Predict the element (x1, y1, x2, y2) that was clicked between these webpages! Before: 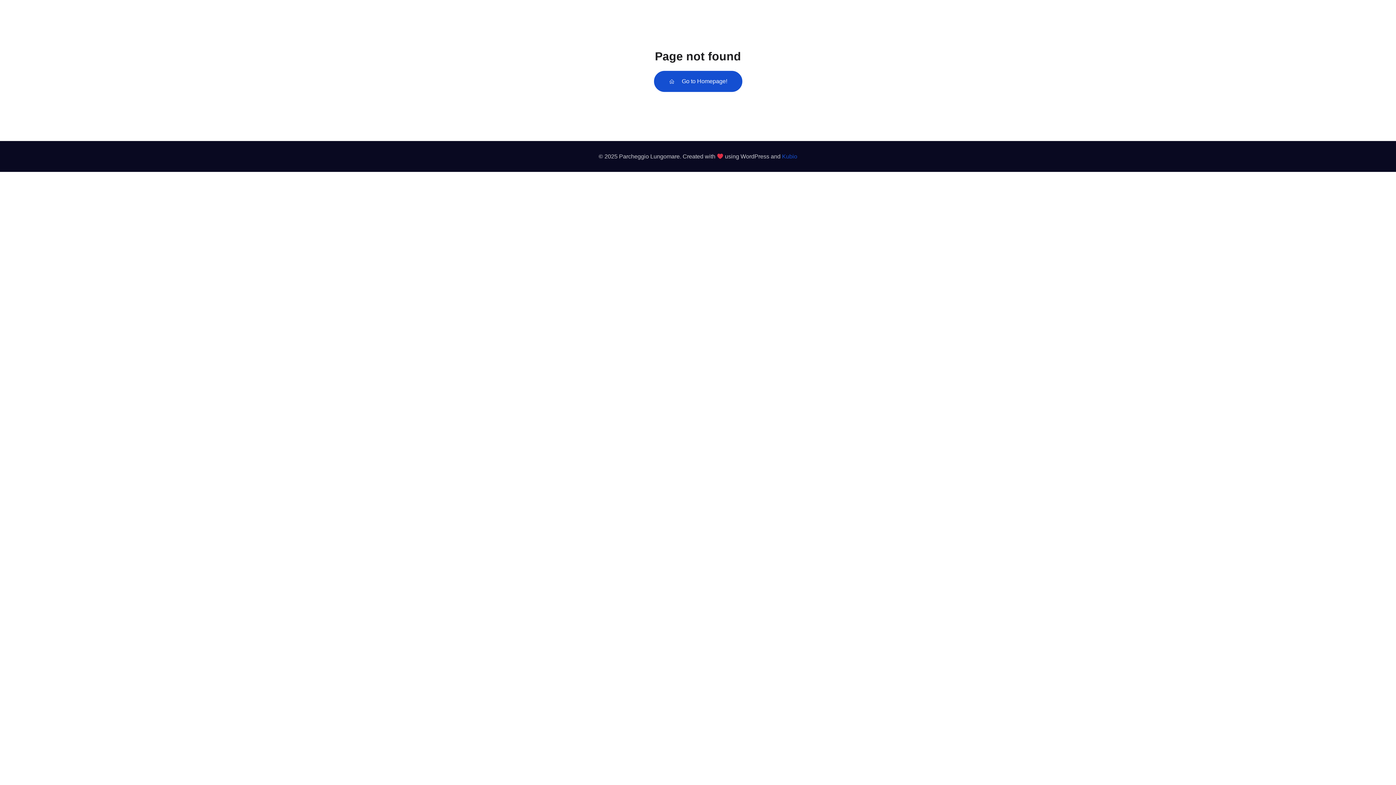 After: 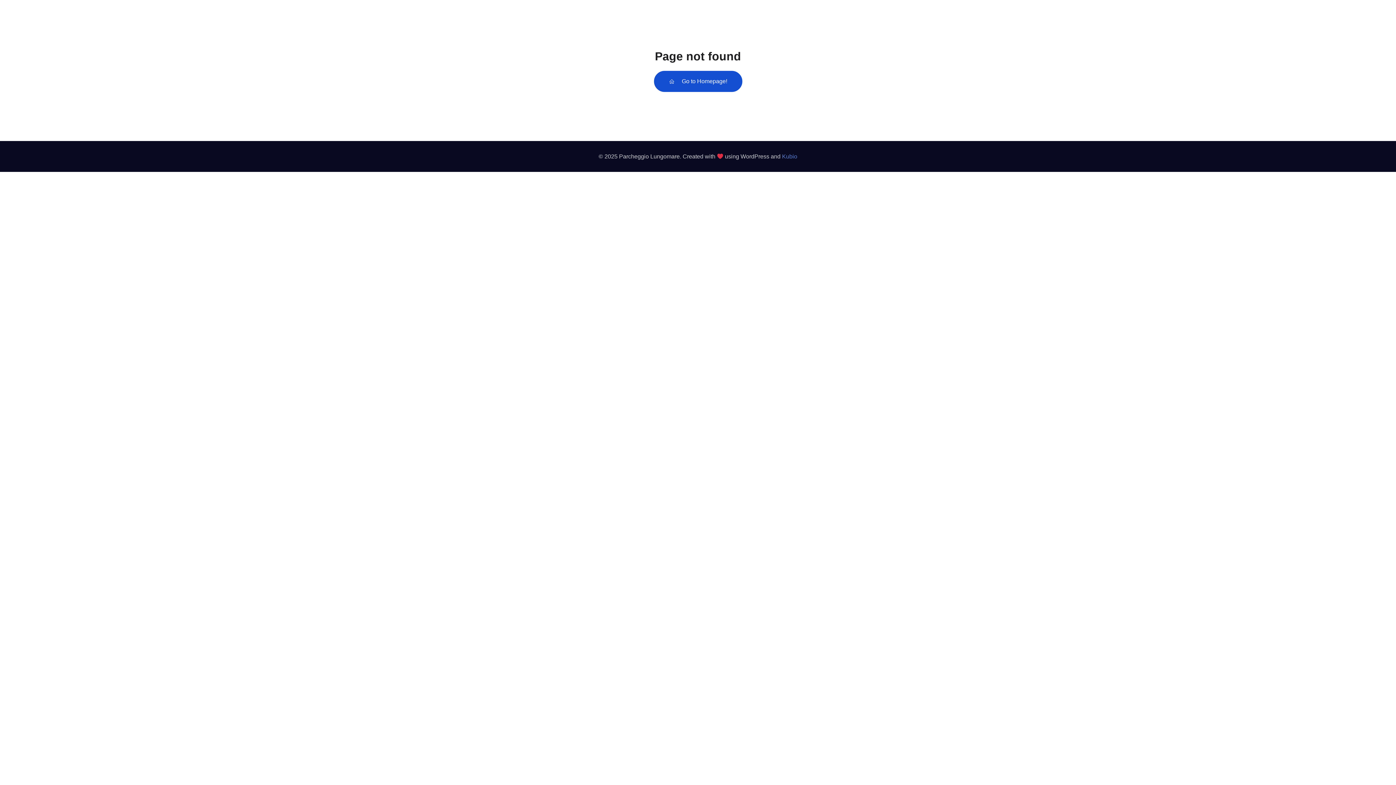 Action: bbox: (782, 153, 797, 159) label: Kubio